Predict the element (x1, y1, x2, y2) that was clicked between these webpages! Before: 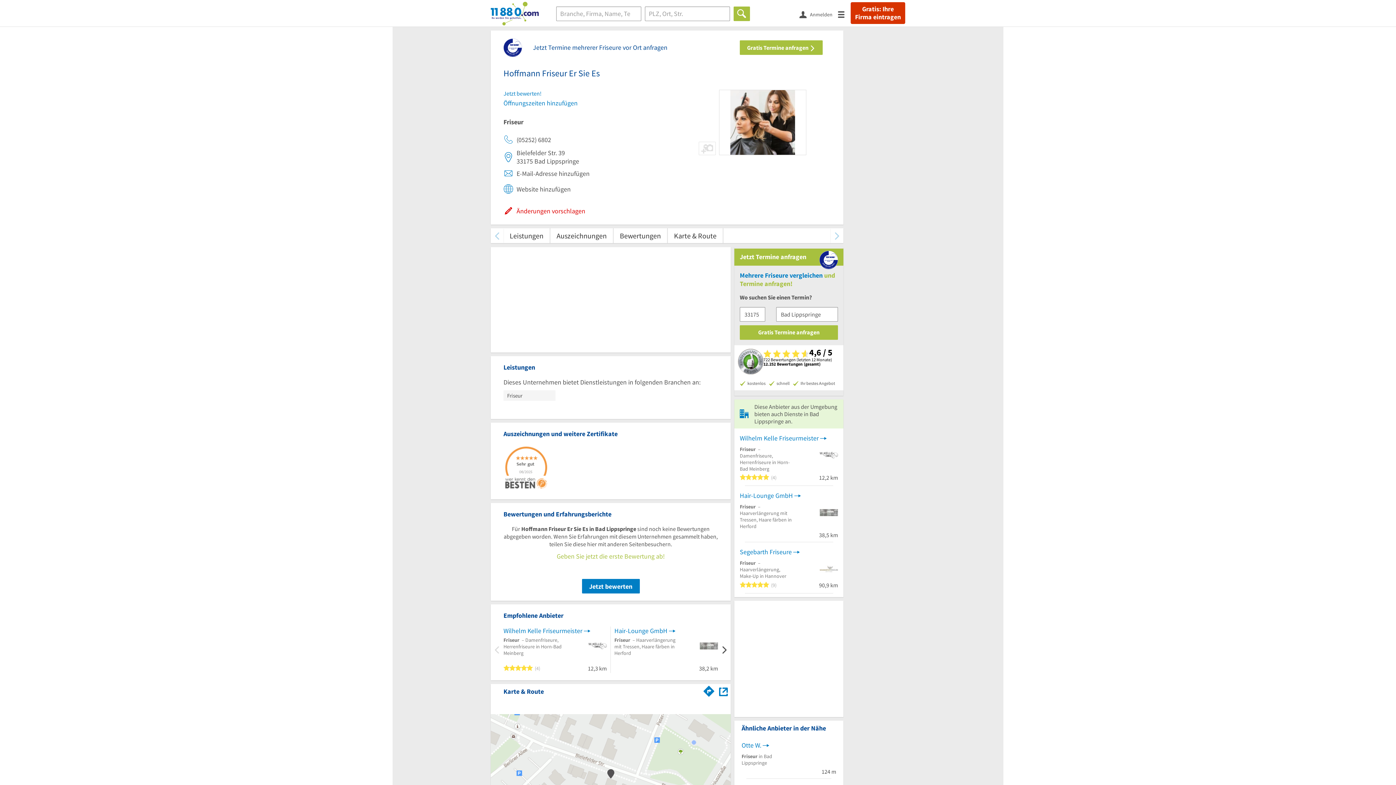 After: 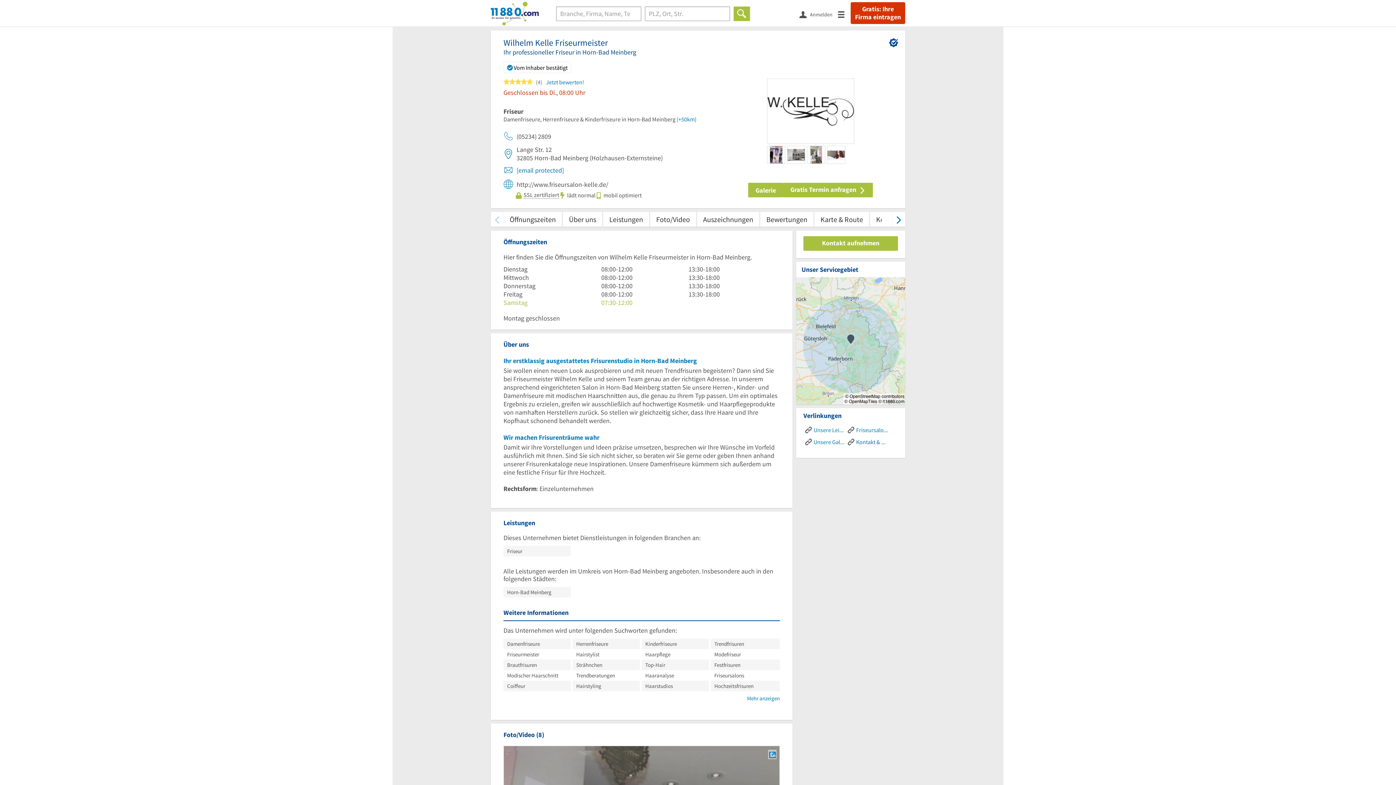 Action: bbox: (503, 626, 606, 635) label: Wilhelm Kelle Friseurmeister